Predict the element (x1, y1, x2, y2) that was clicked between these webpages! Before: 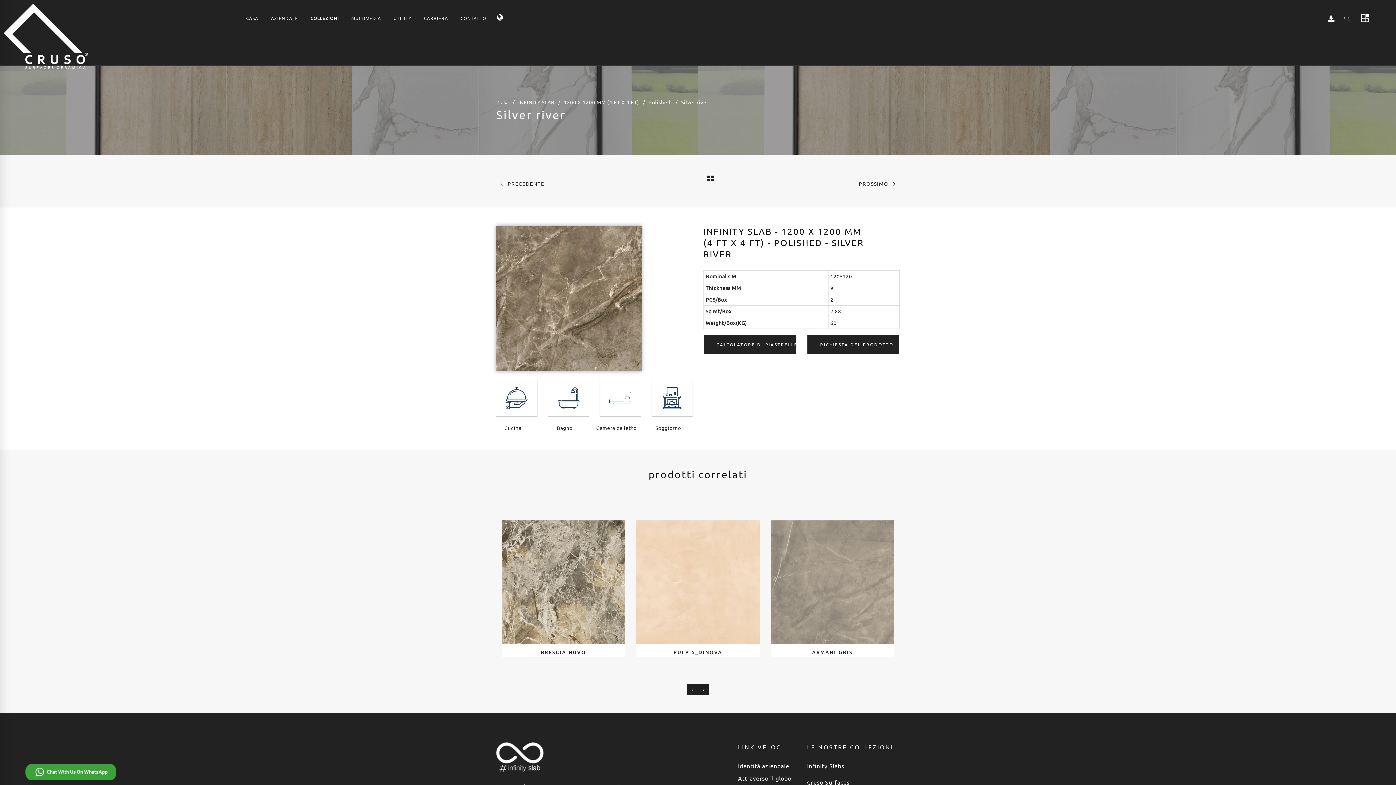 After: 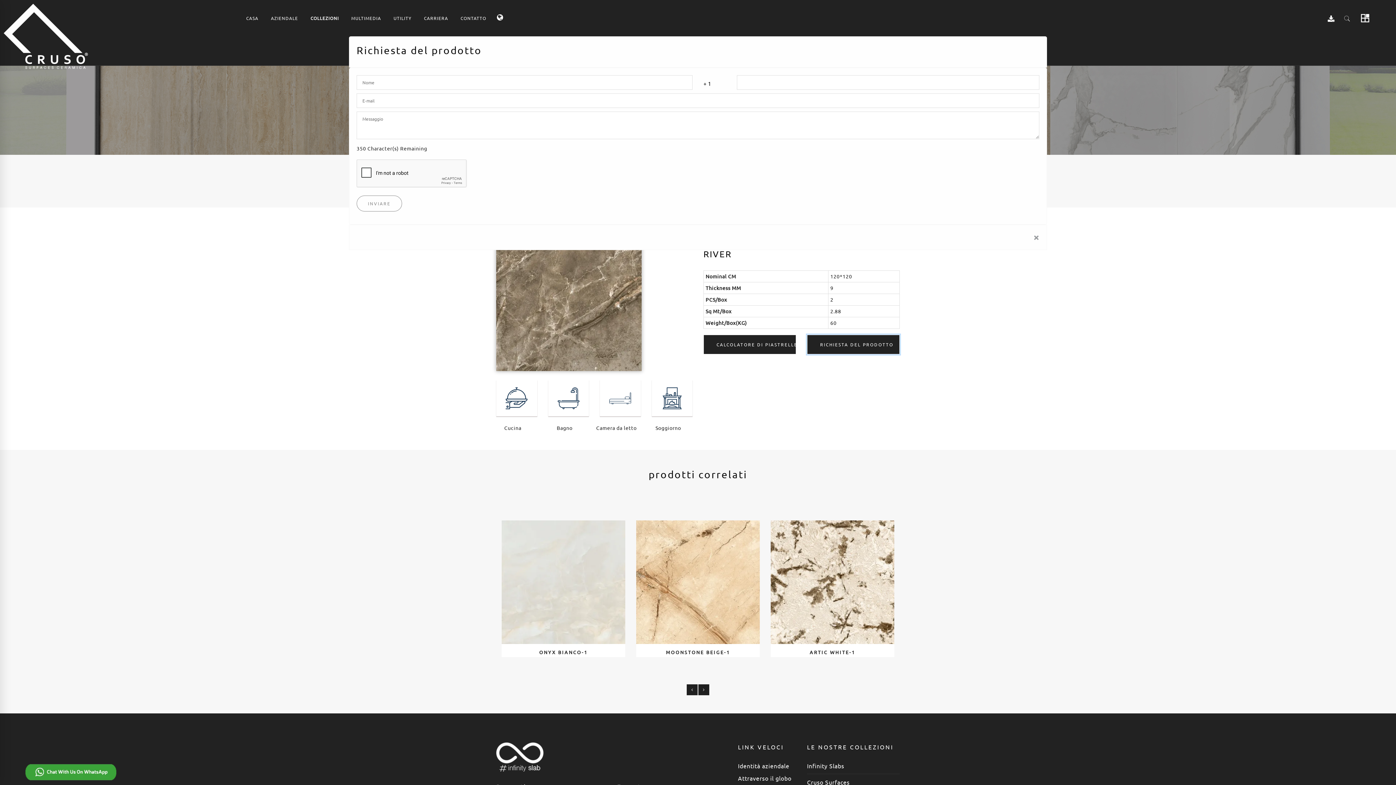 Action: bbox: (807, 335, 900, 354) label: RICHIESTA DEL PRODOTTO